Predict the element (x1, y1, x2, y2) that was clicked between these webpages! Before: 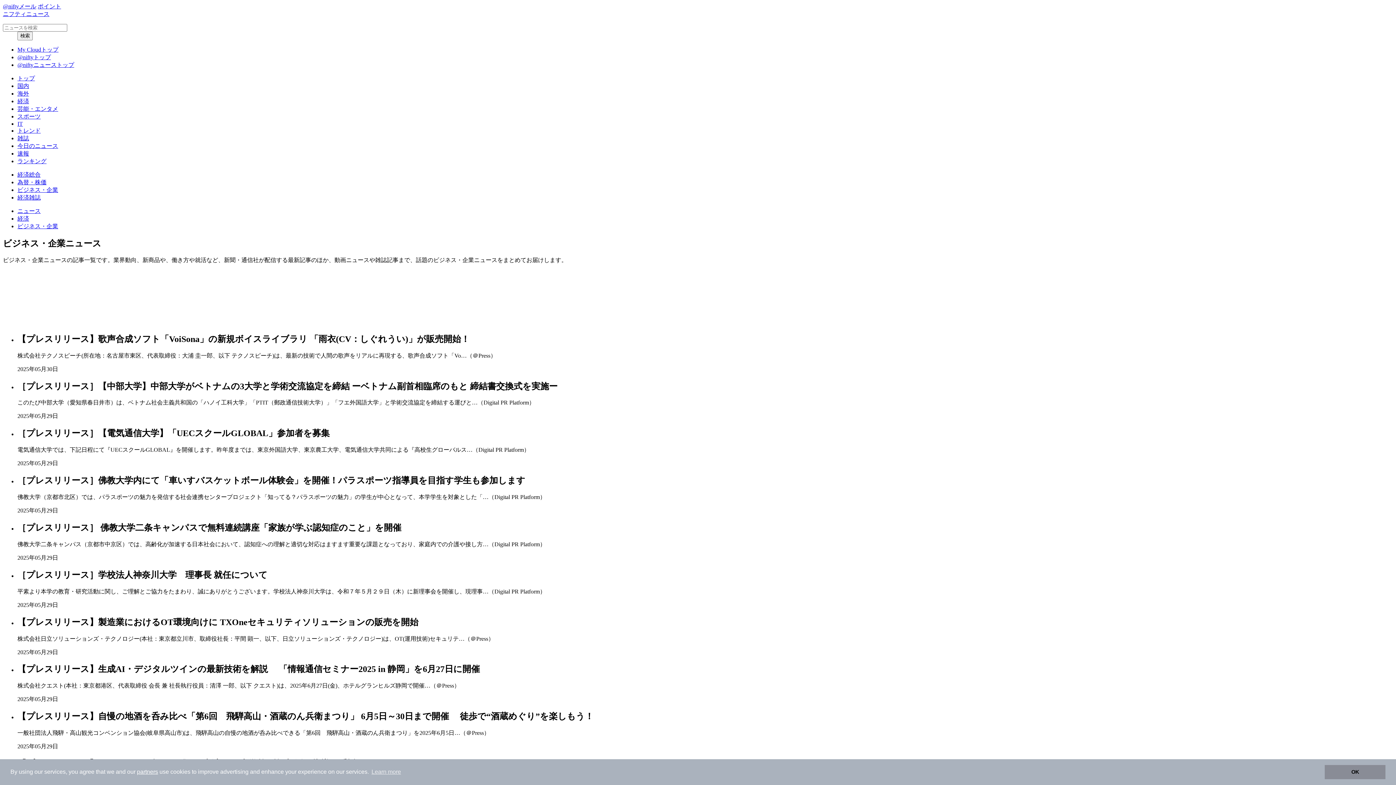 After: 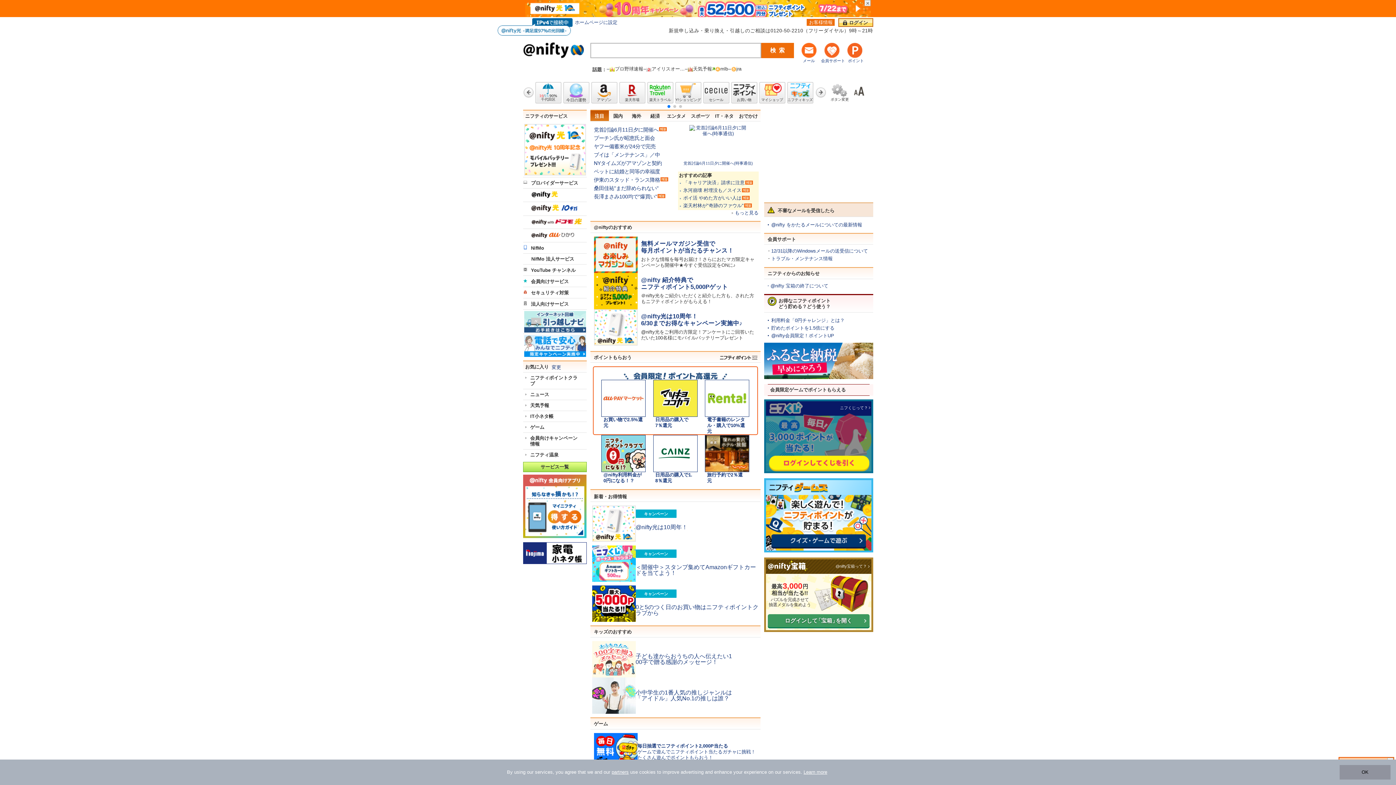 Action: label: @niftyトップ bbox: (17, 54, 50, 60)